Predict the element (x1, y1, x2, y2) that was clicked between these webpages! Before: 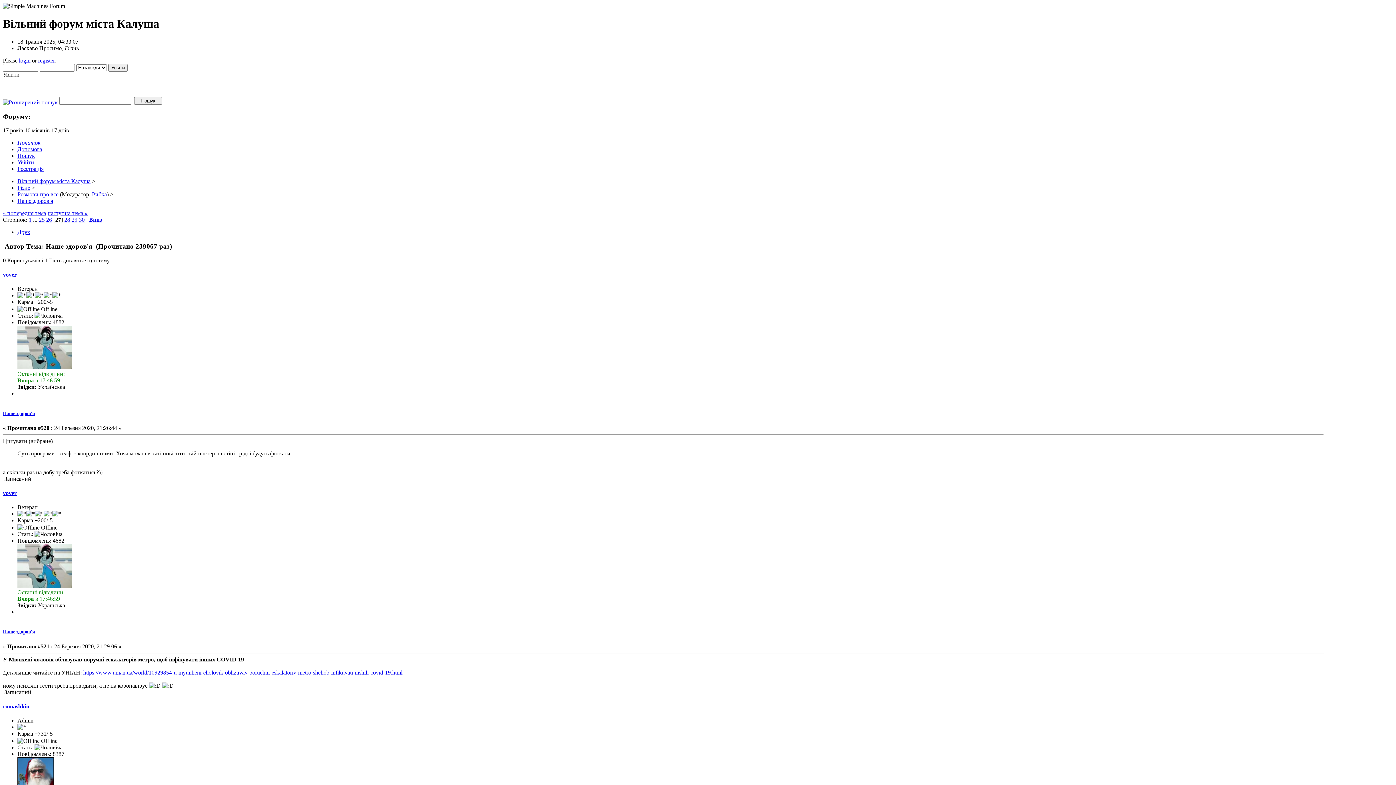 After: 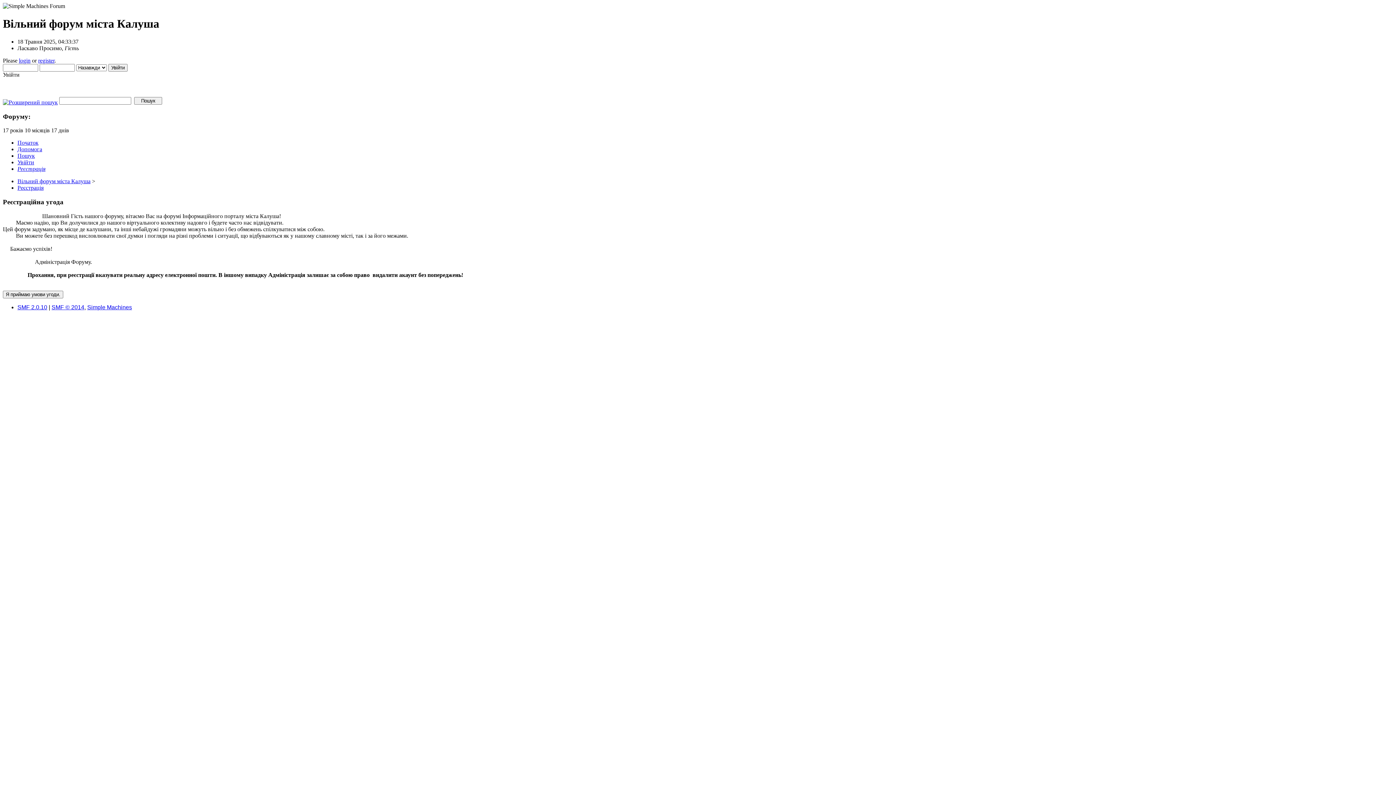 Action: label: register bbox: (38, 57, 54, 63)